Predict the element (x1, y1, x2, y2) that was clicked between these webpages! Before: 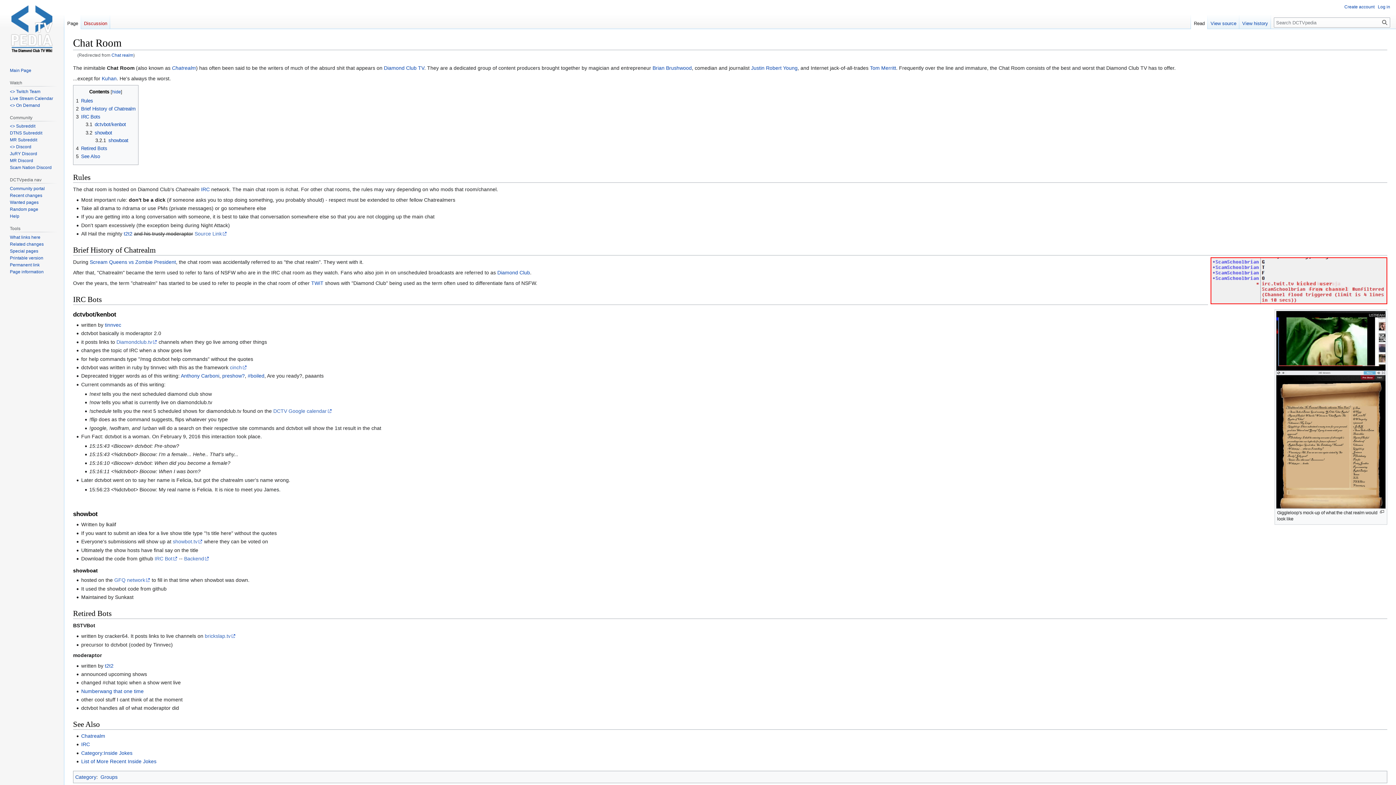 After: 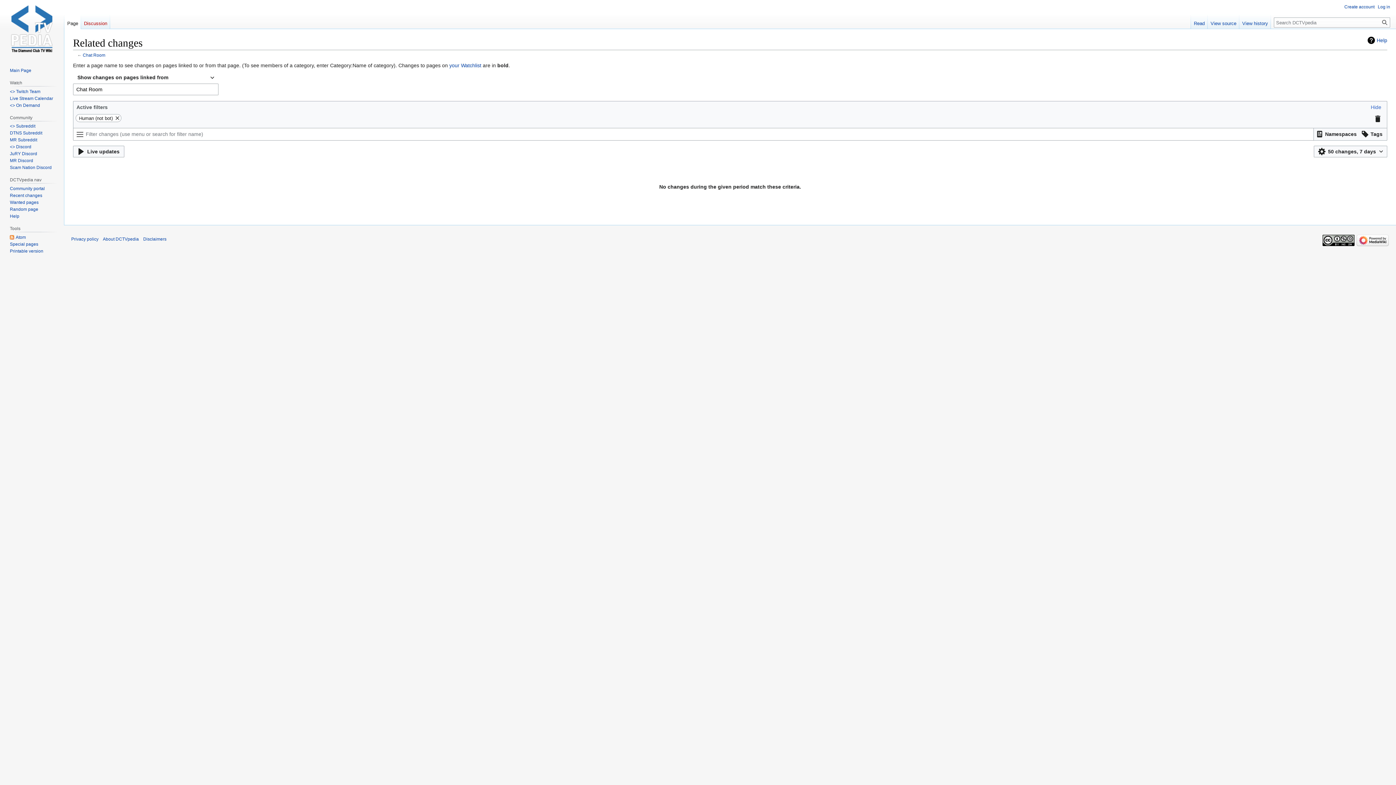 Action: label: Related changes bbox: (9, 241, 43, 246)